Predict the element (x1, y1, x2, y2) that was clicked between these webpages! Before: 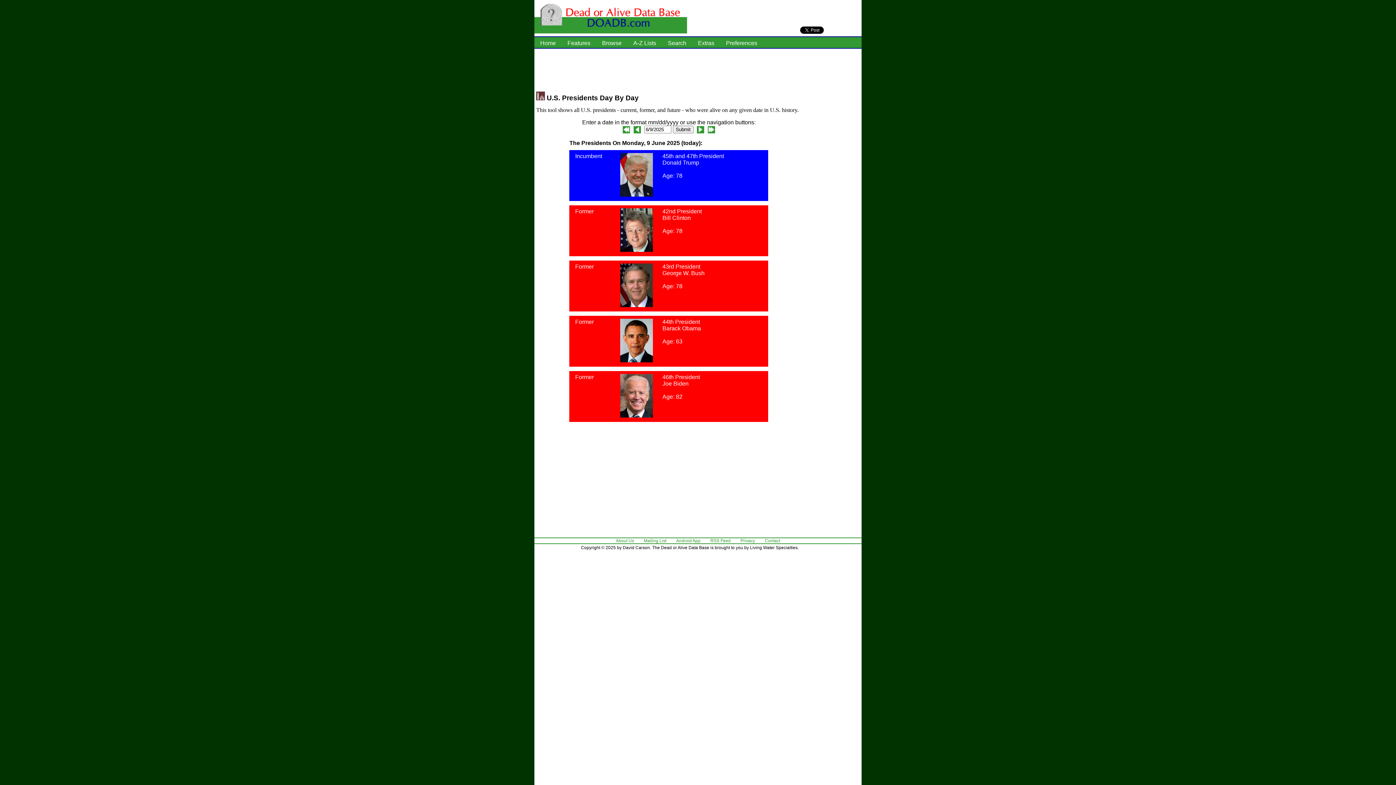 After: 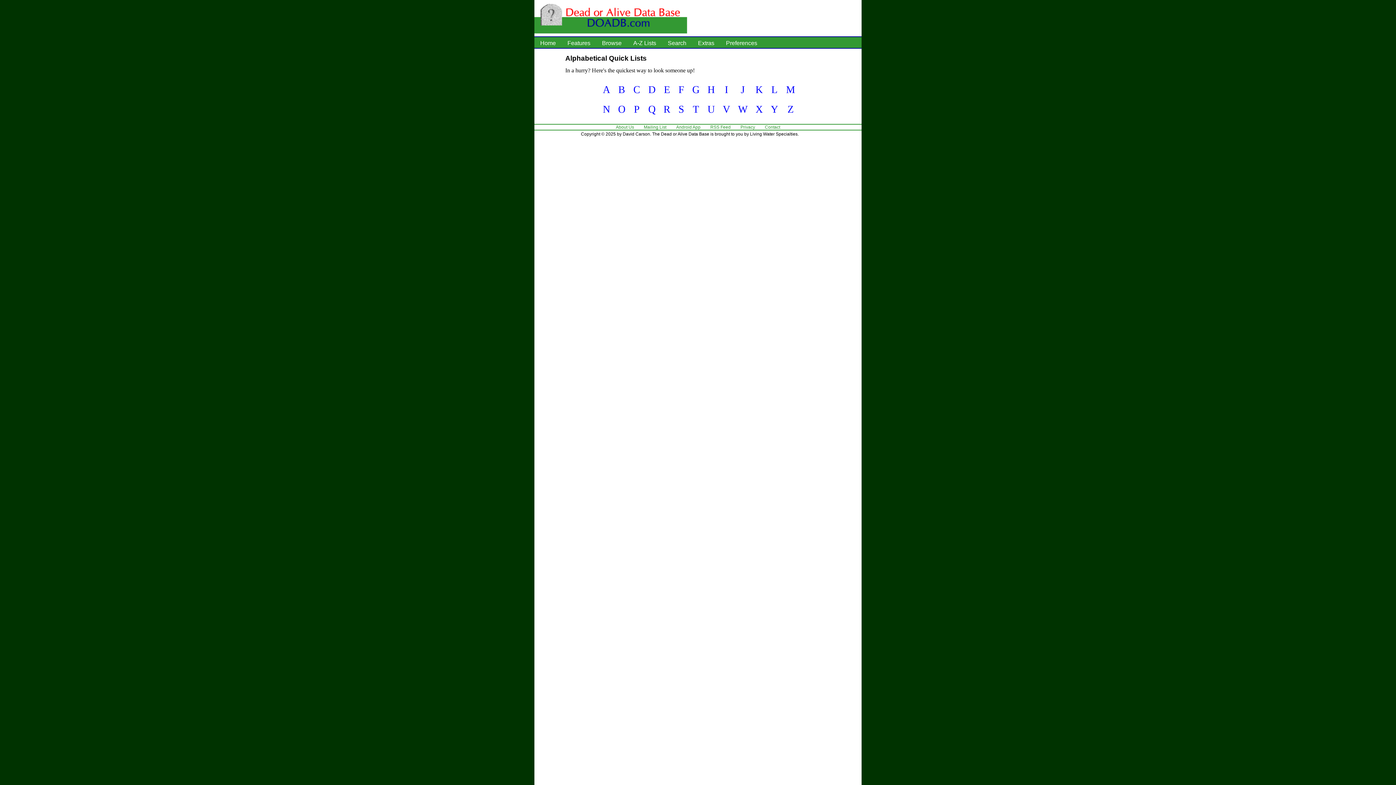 Action: bbox: (627, 40, 662, 46) label: A-Z Lists